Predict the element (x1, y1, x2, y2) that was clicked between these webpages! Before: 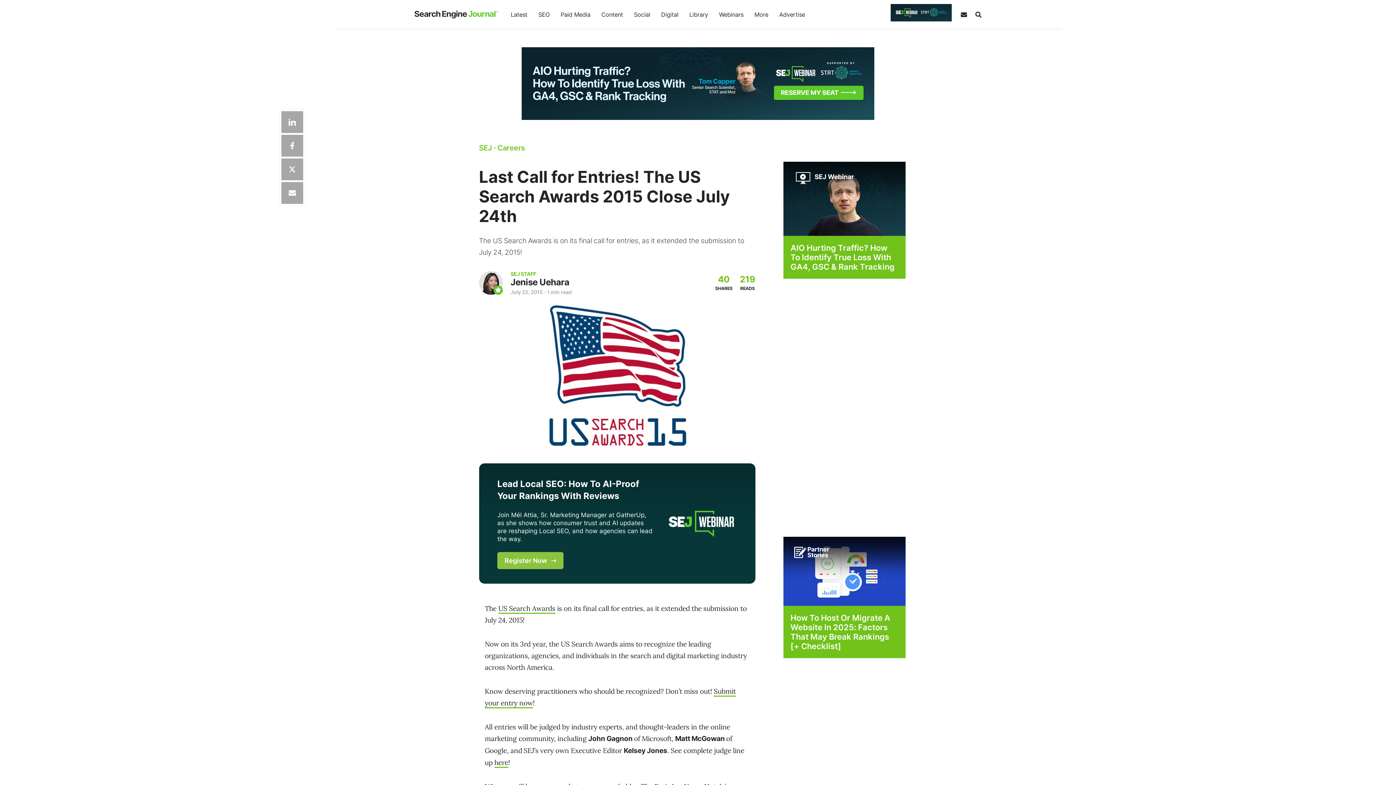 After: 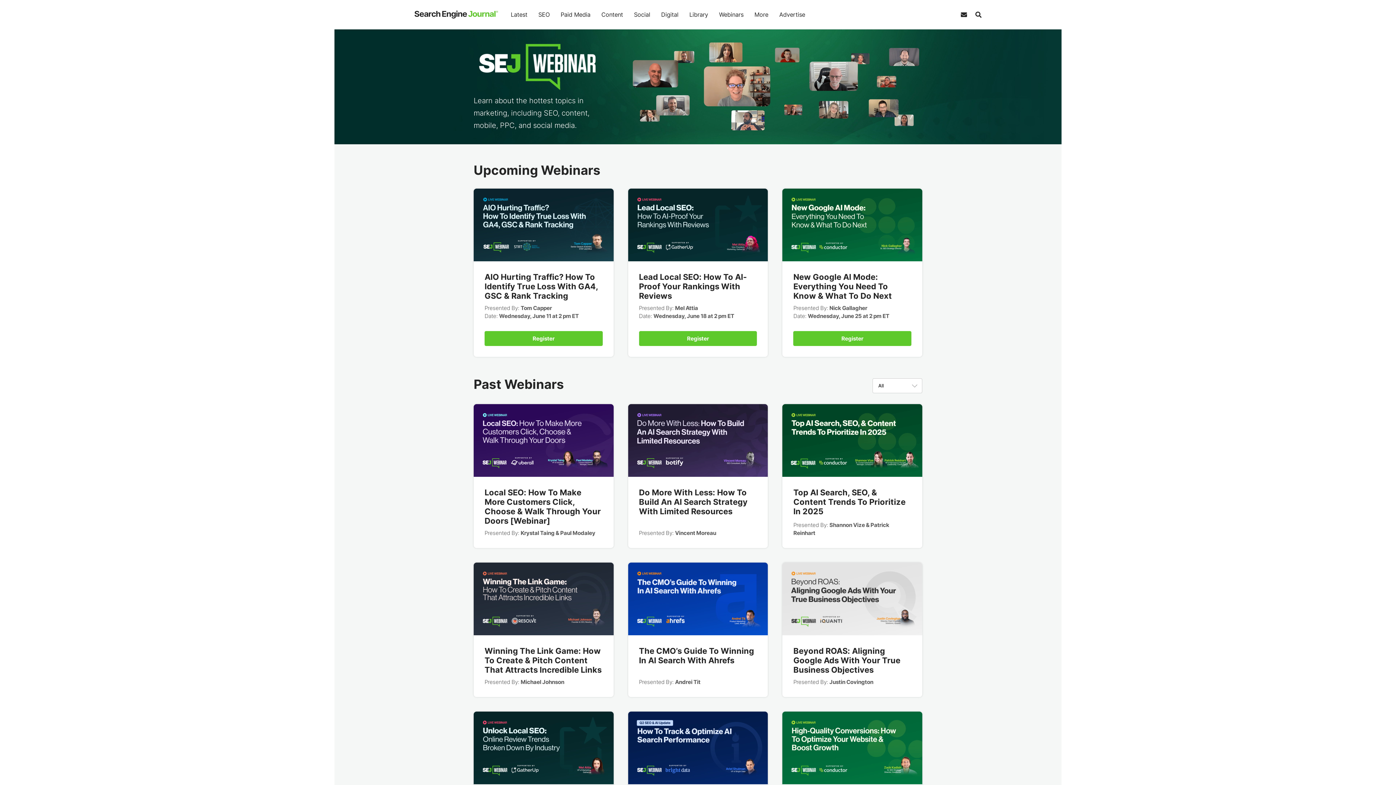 Action: bbox: (713, 0, 749, 29) label: Webinars